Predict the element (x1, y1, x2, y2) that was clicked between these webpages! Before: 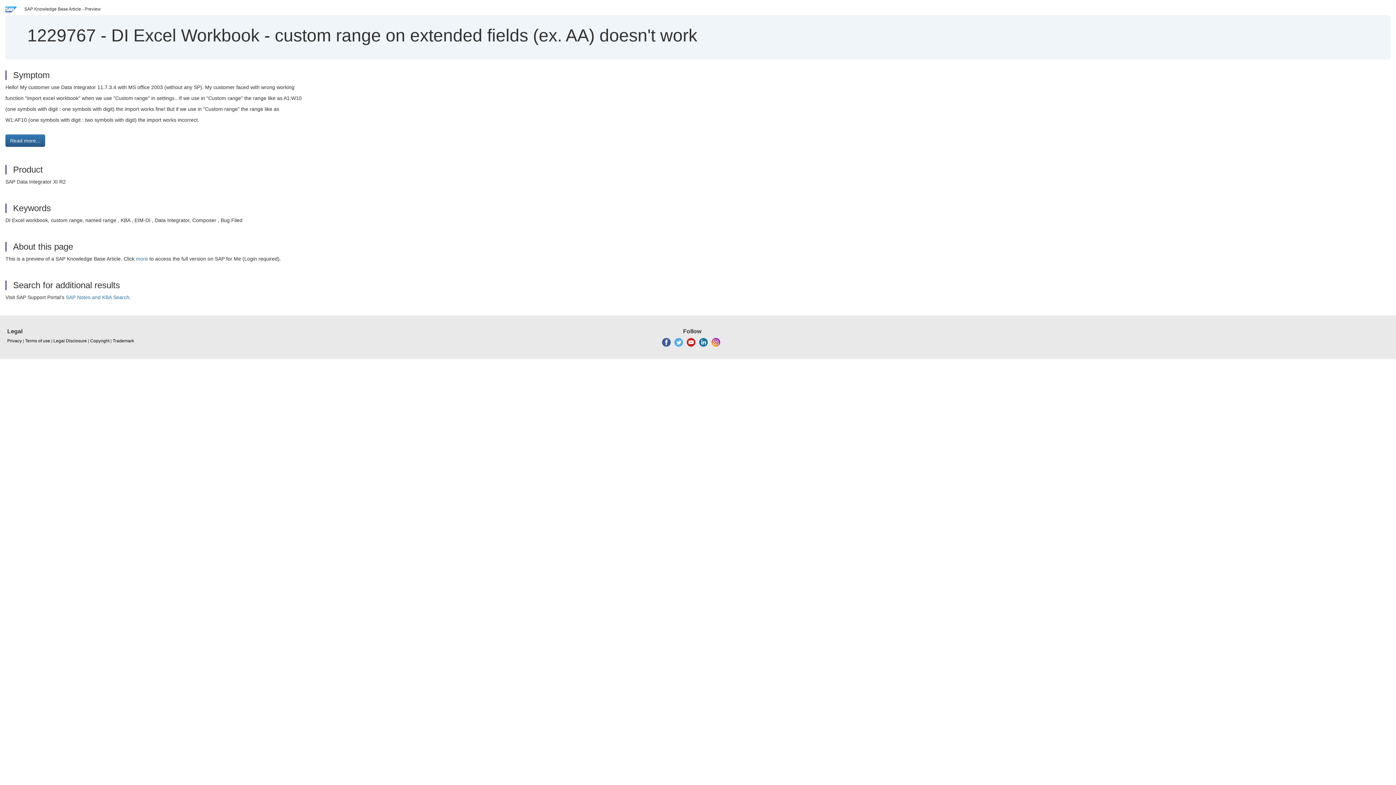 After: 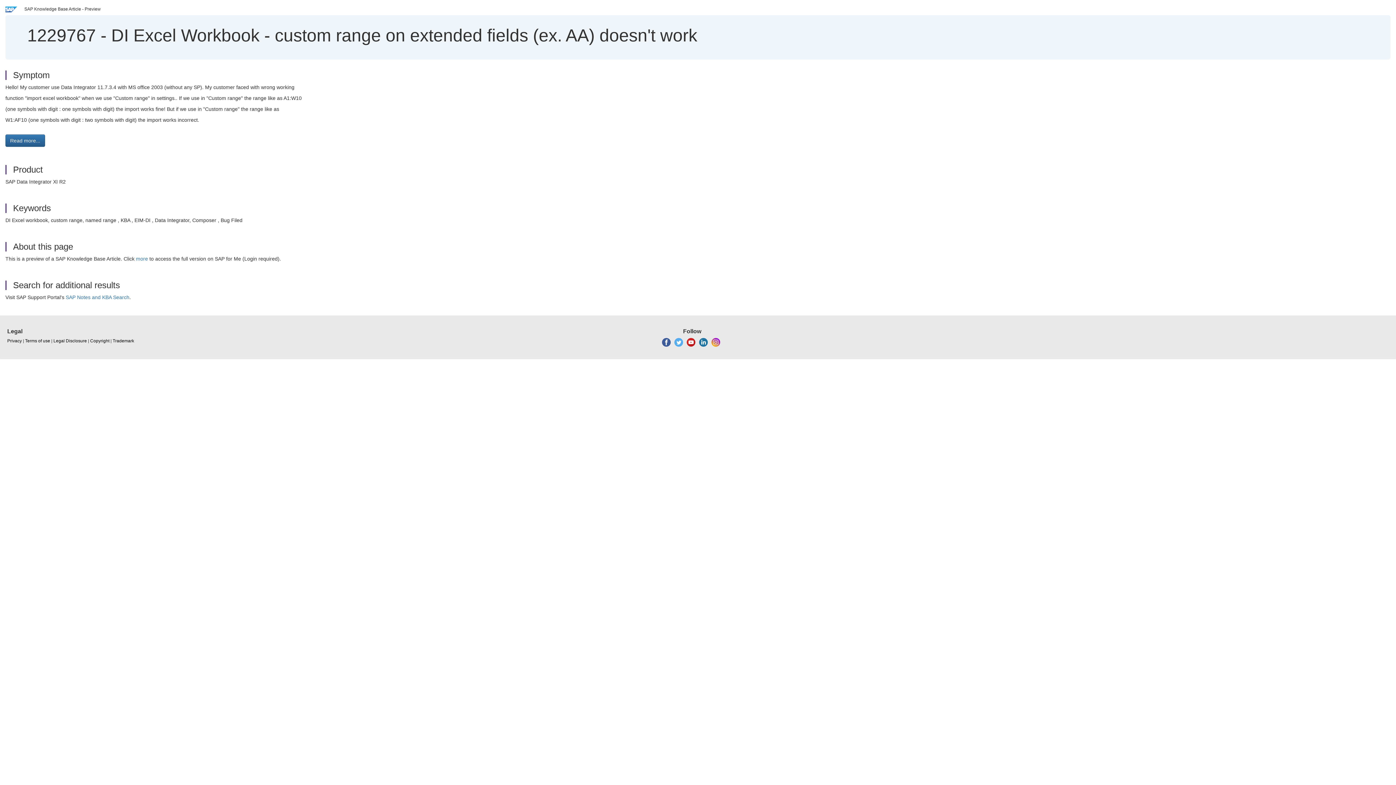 Action: bbox: (711, 339, 720, 344)